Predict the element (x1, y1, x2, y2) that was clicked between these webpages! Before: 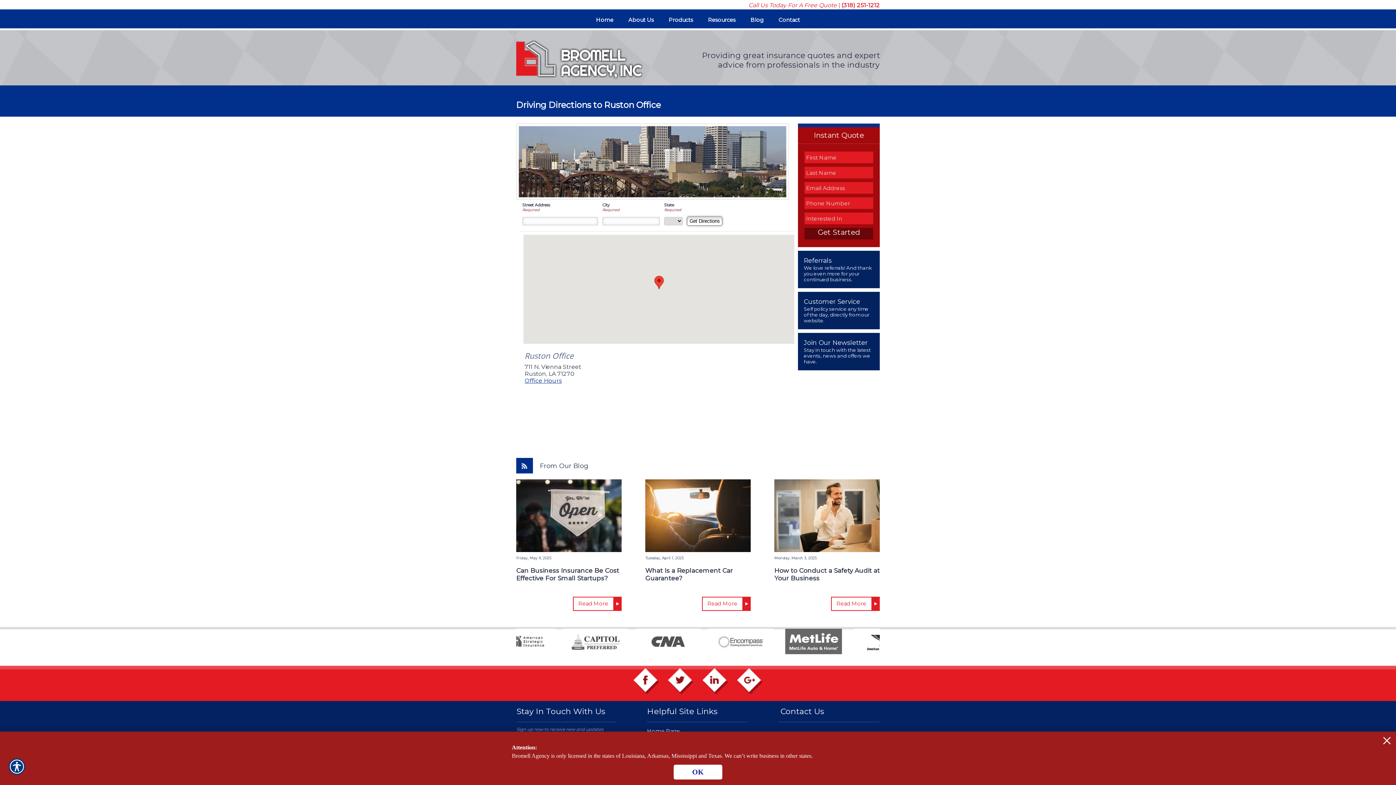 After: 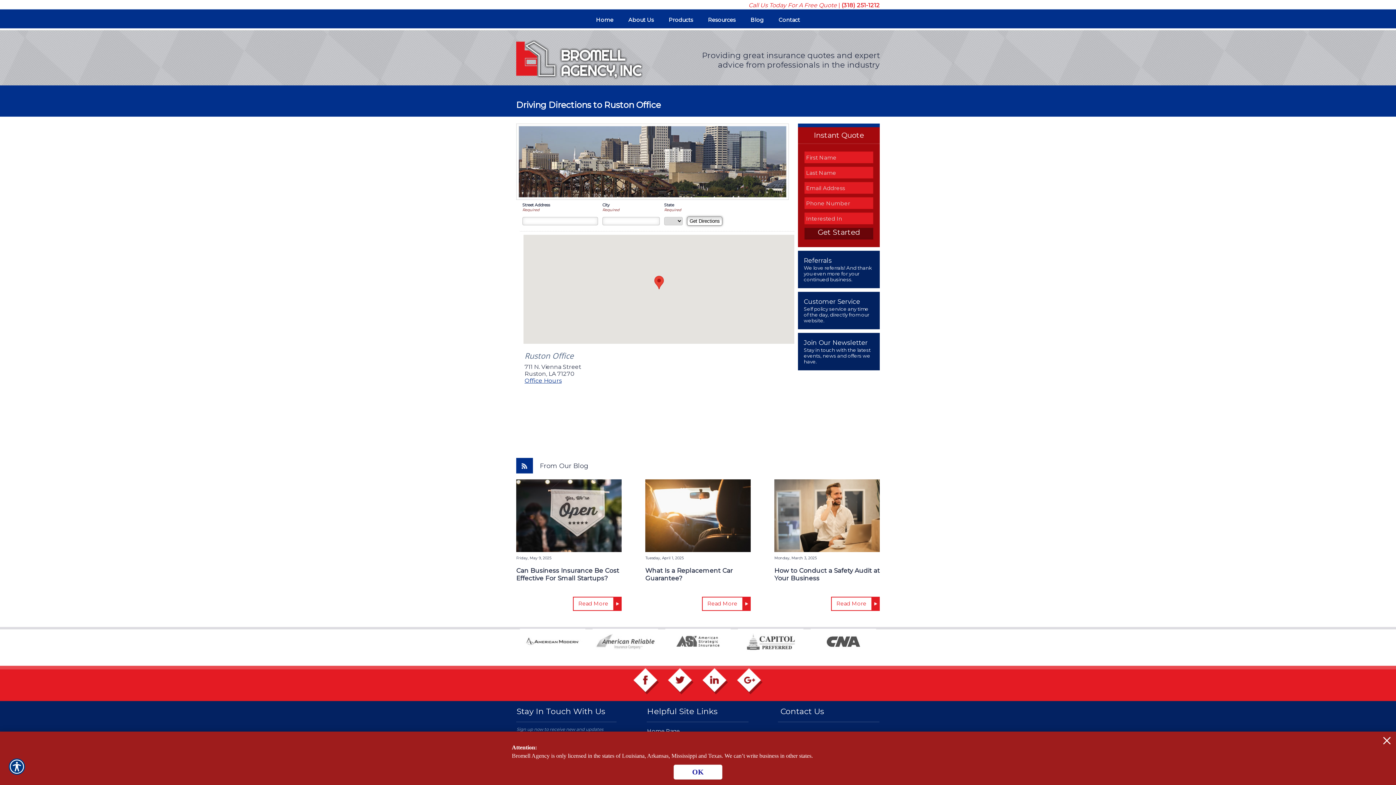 Action: bbox: (698, 689, 732, 696)